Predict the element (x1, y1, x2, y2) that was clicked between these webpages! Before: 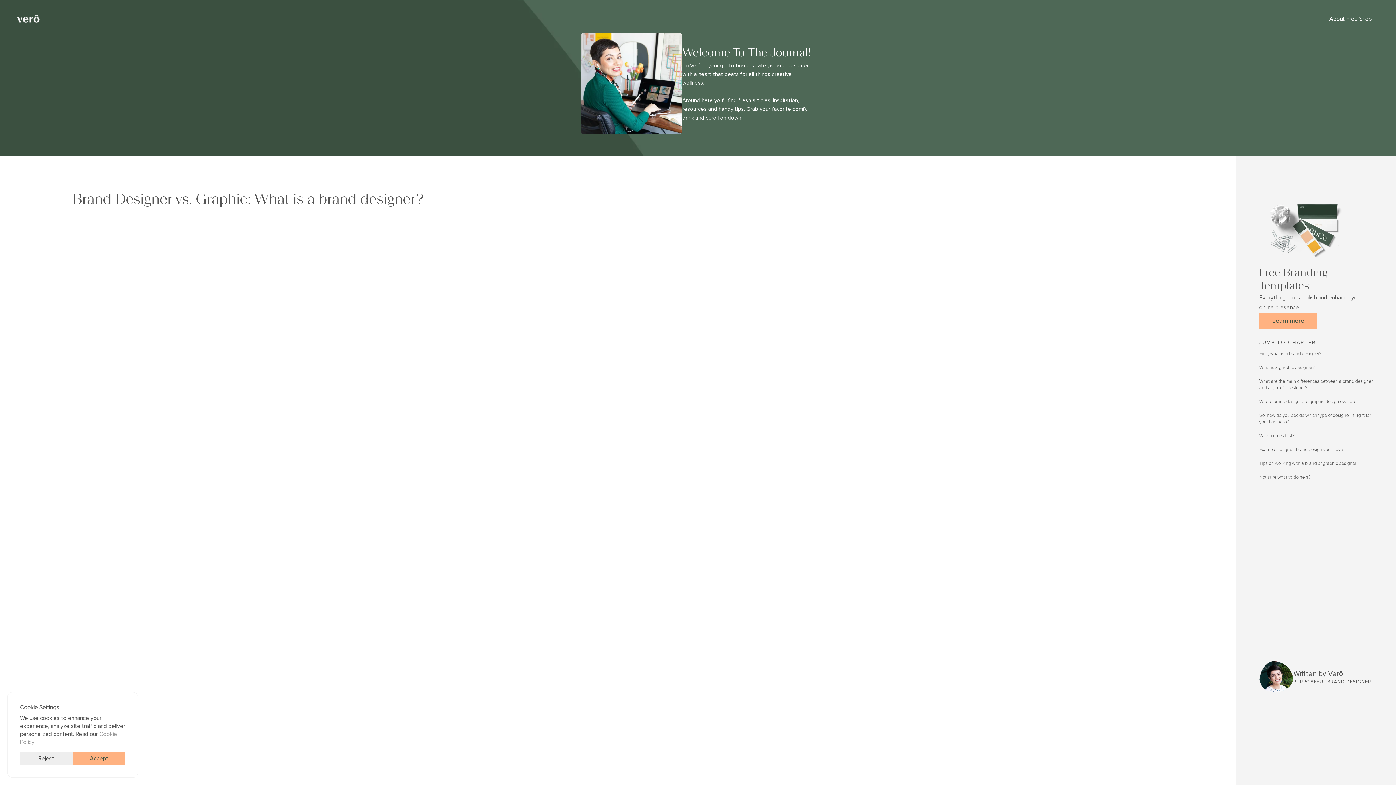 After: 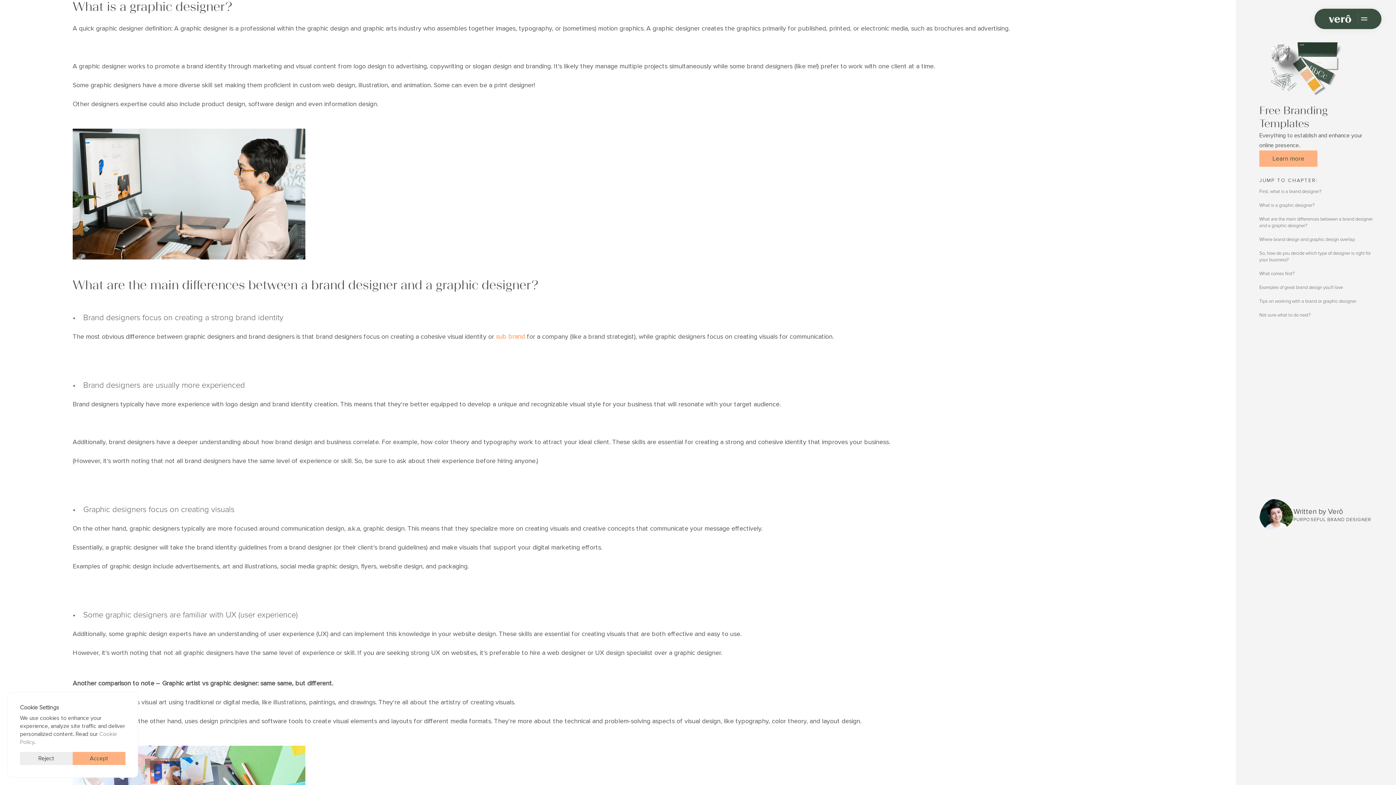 Action: bbox: (1259, 364, 1314, 370) label: What is a graphic designer?